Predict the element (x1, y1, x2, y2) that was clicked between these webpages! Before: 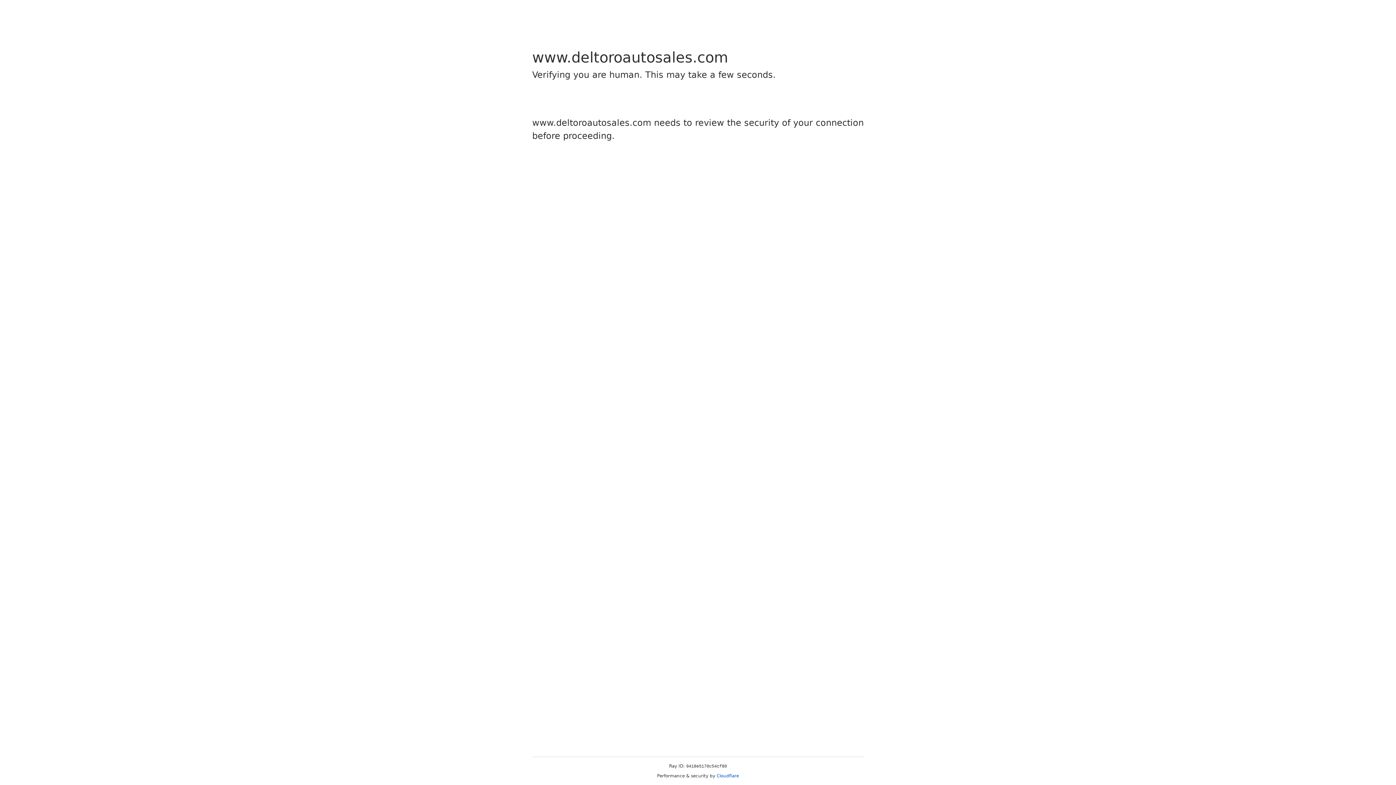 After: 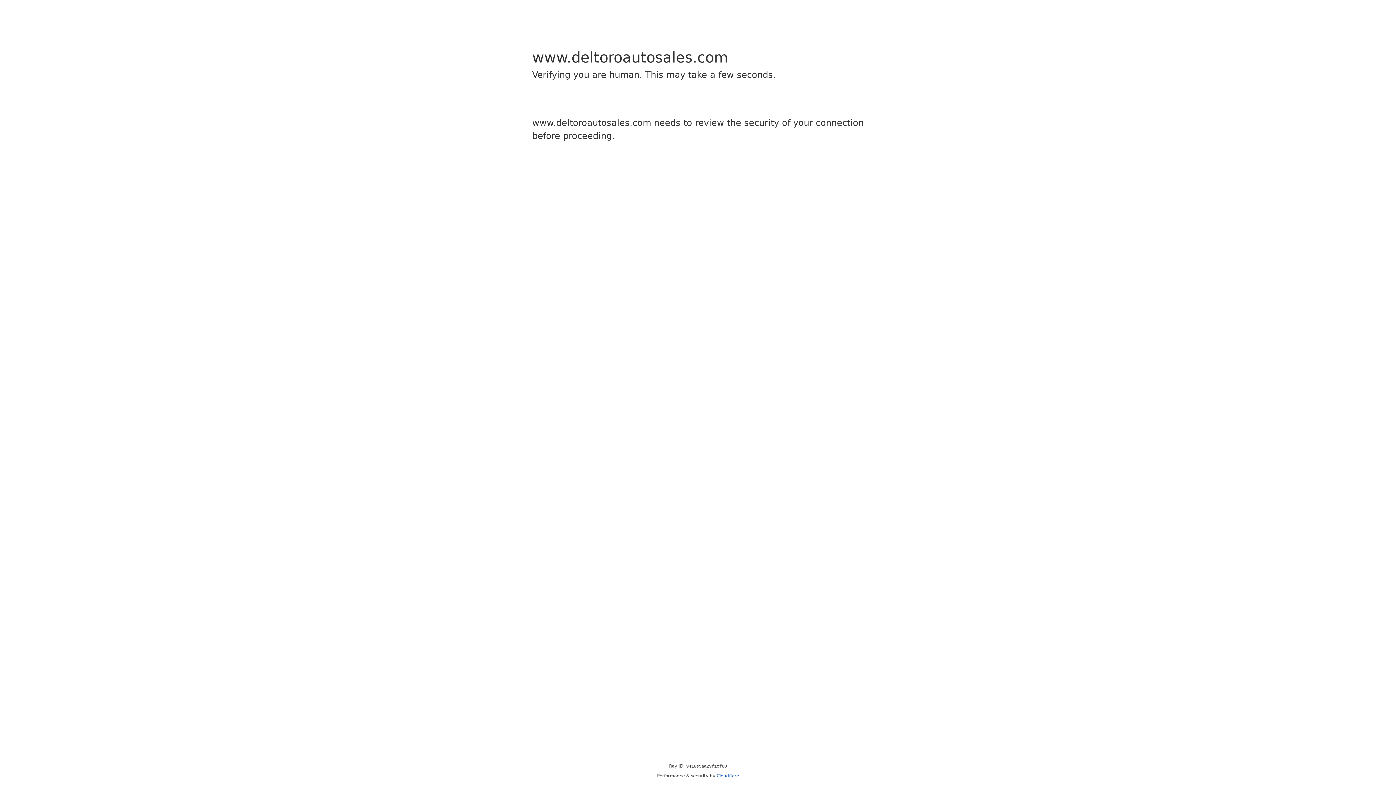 Action: bbox: (716, 773, 739, 778) label: Cloudflare